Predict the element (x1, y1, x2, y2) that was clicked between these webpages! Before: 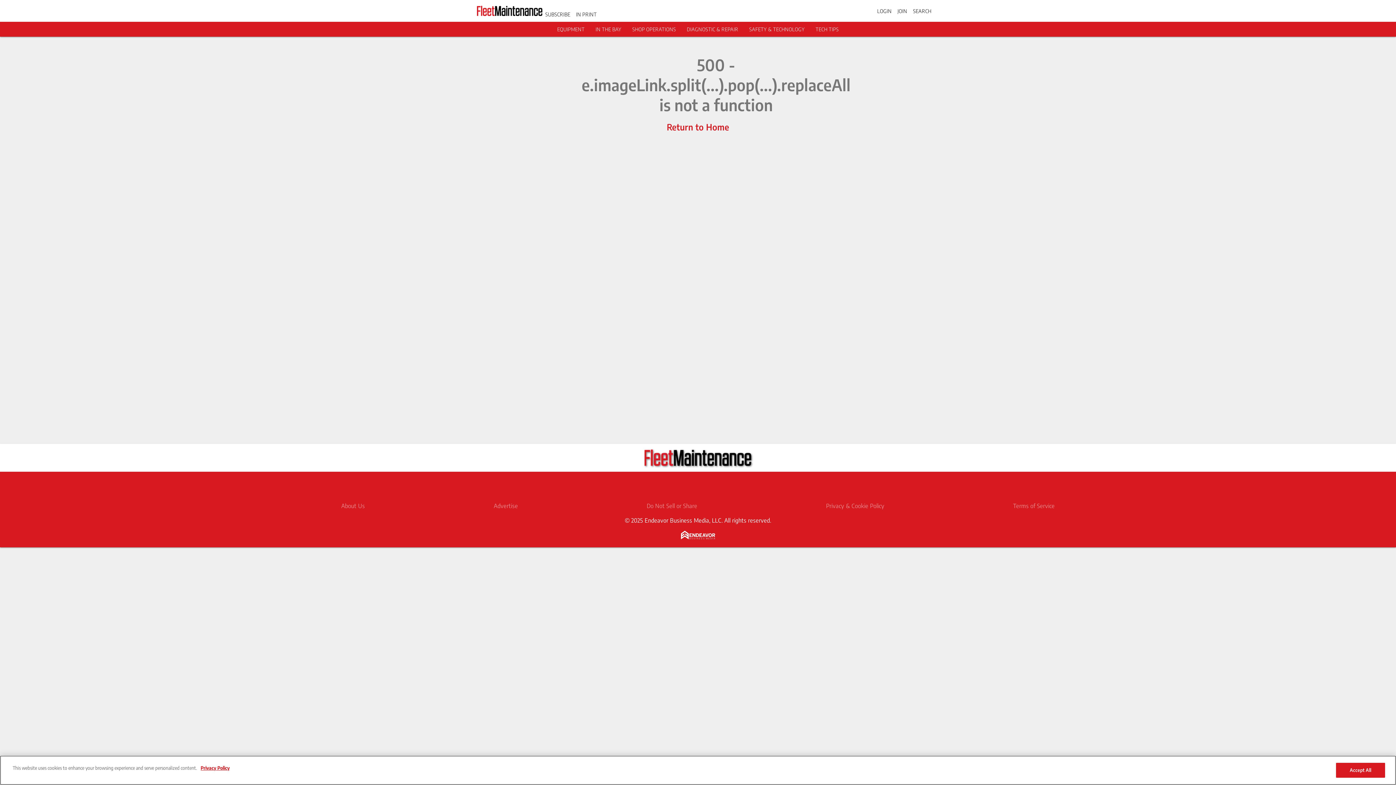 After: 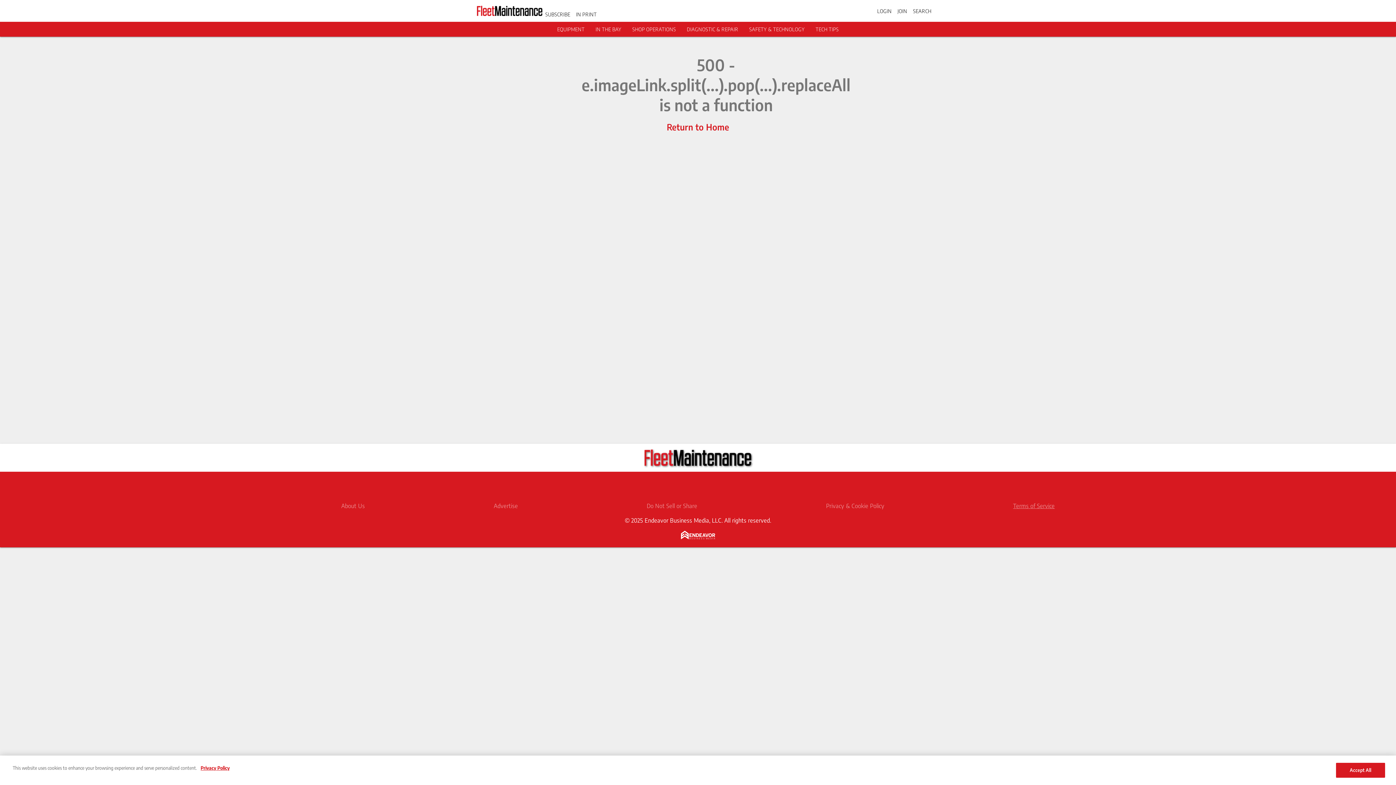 Action: label: Terms of Service bbox: (1013, 502, 1055, 509)